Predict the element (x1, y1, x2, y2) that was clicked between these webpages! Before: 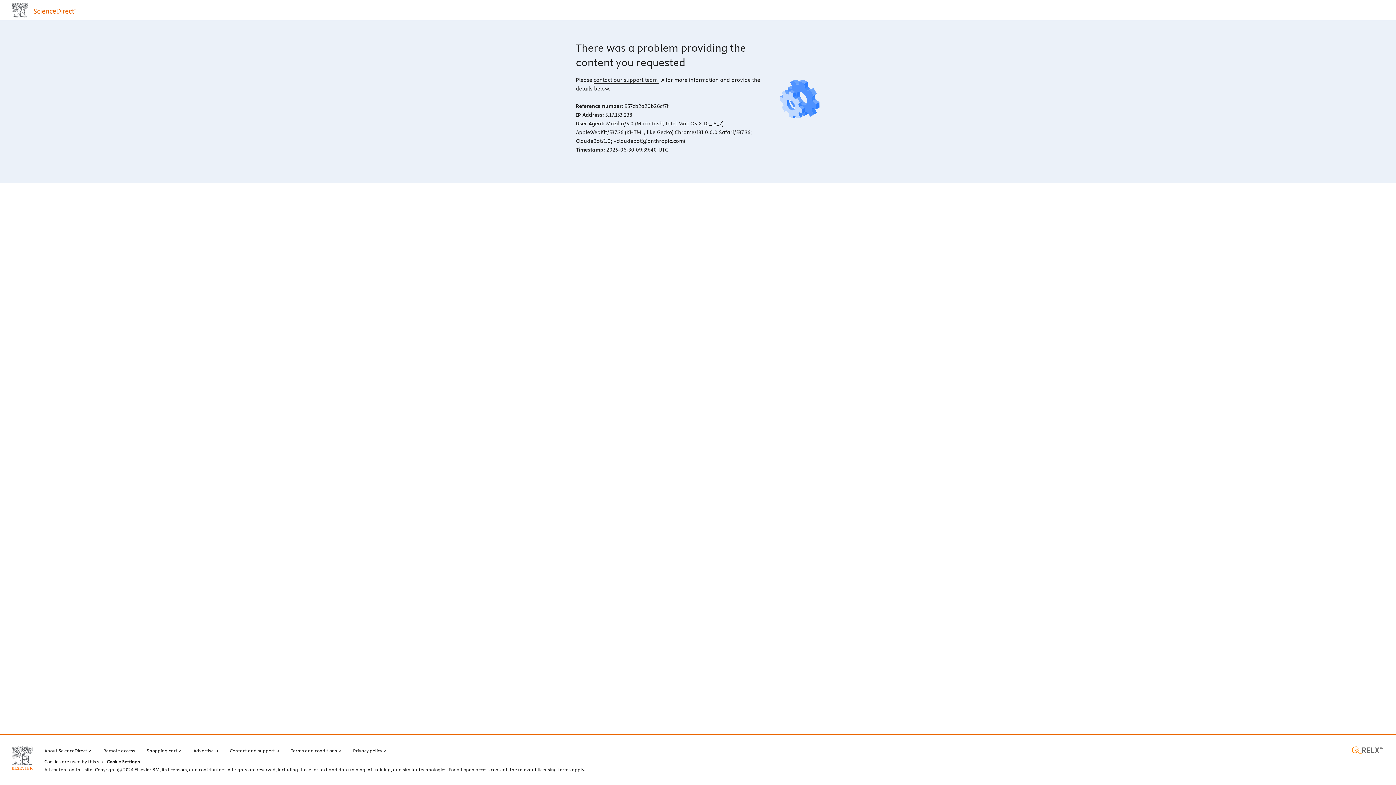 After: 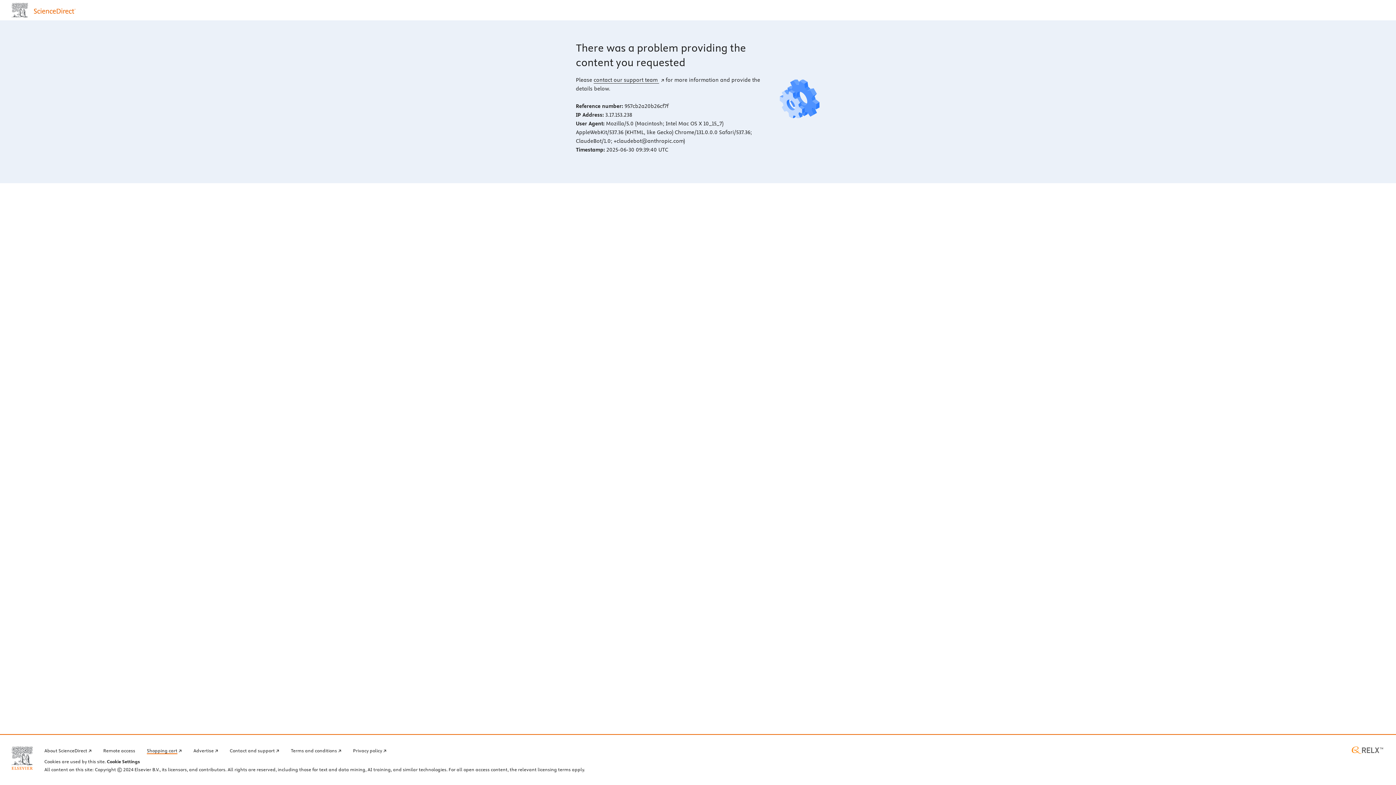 Action: label: Shopping cart bbox: (146, 746, 181, 754)